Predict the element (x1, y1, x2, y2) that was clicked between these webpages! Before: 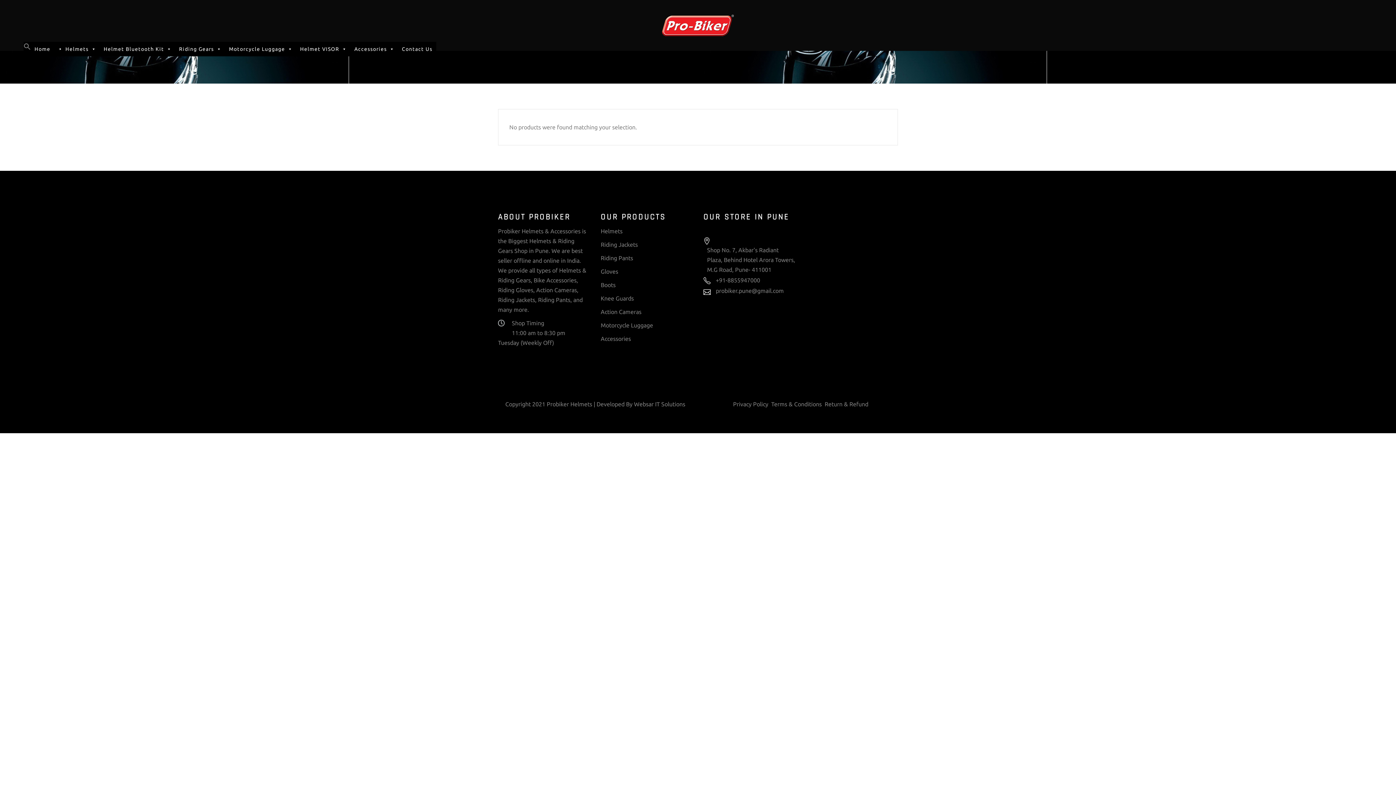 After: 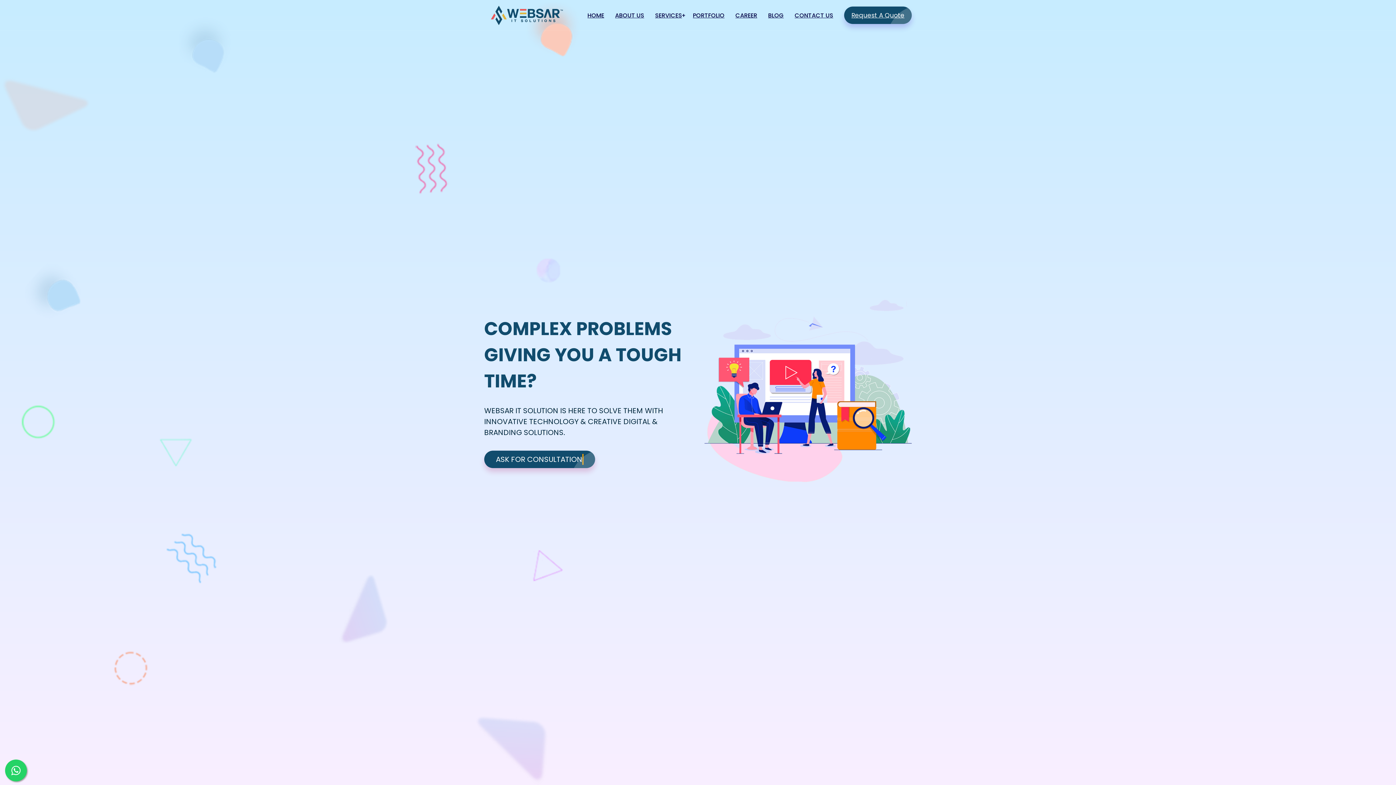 Action: label: Websar IT Solutions bbox: (634, 401, 685, 407)